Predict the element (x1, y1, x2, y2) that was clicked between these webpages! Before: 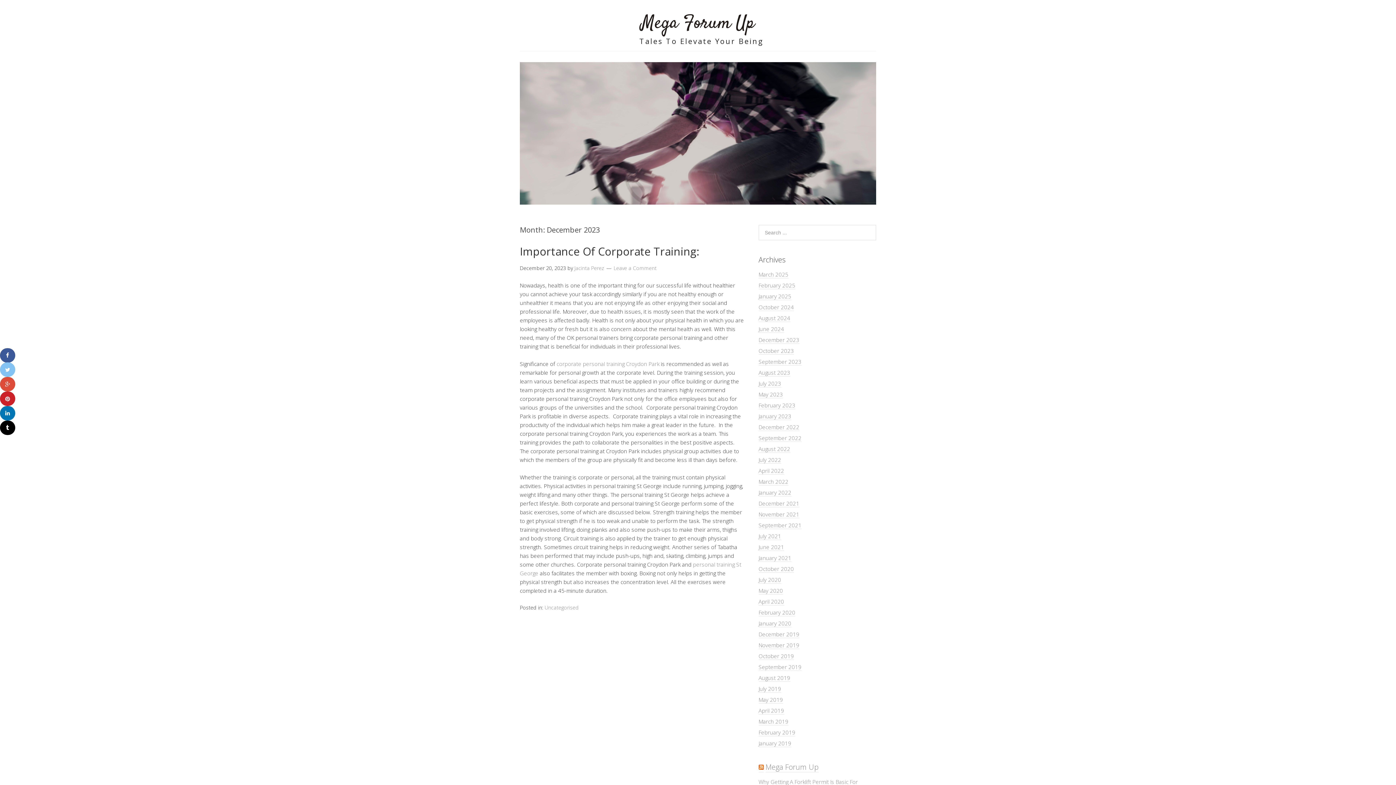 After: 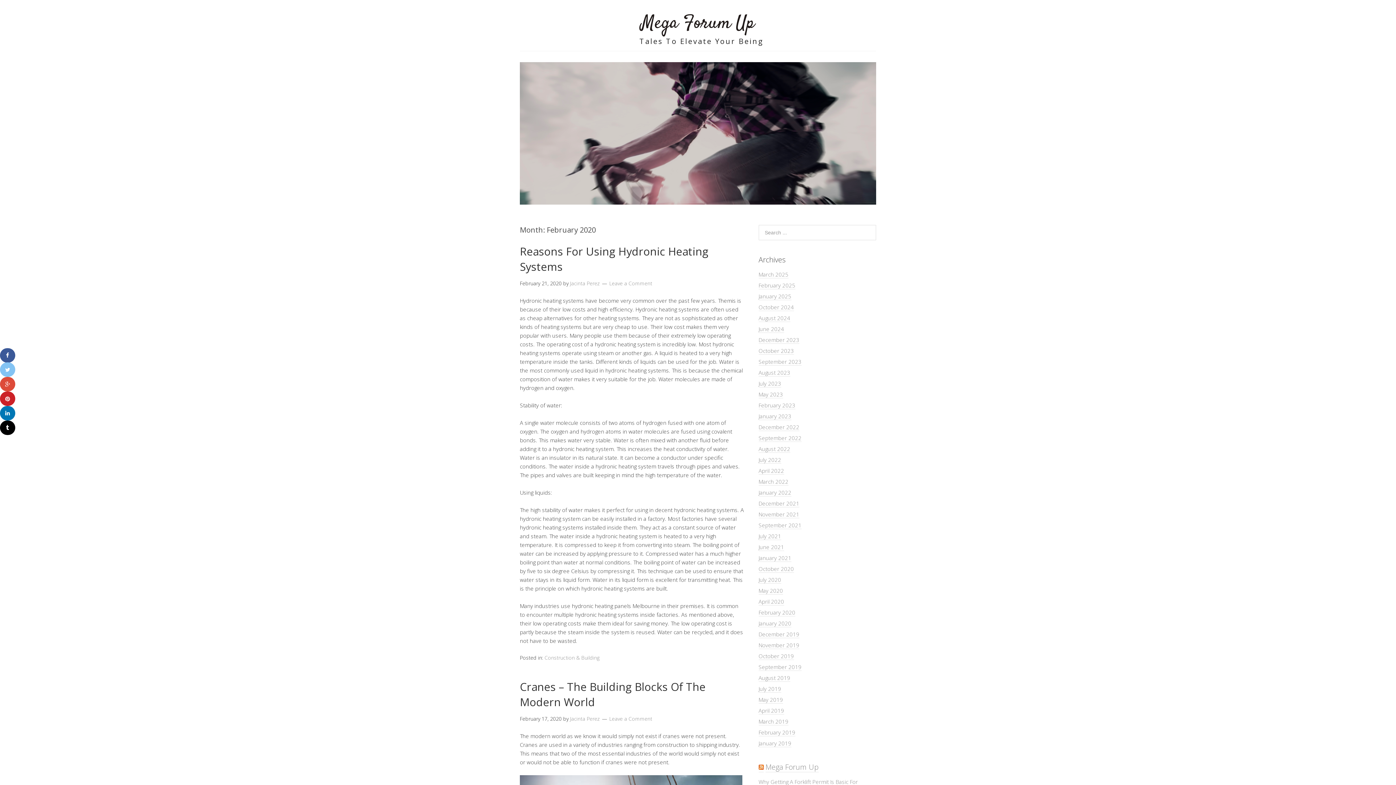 Action: bbox: (758, 609, 795, 616) label: February 2020